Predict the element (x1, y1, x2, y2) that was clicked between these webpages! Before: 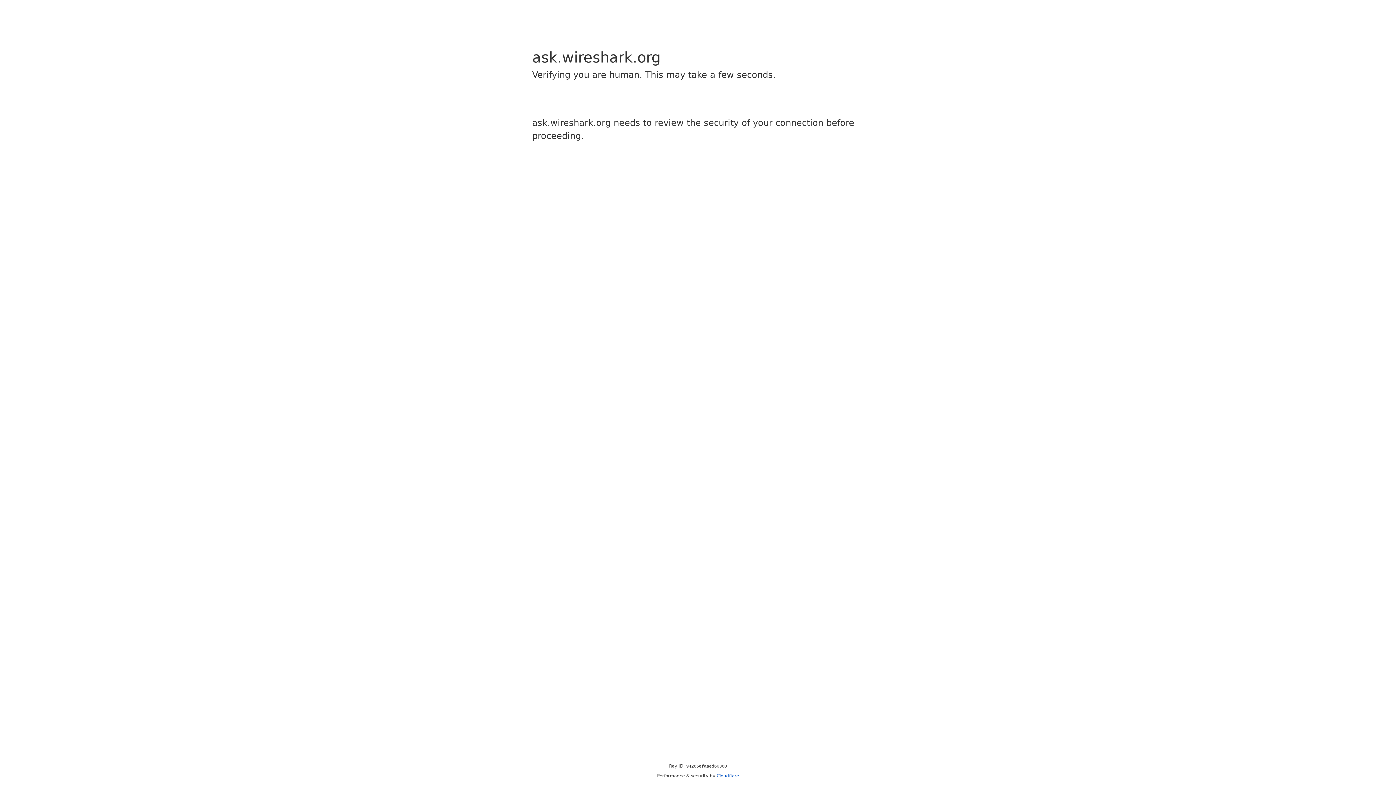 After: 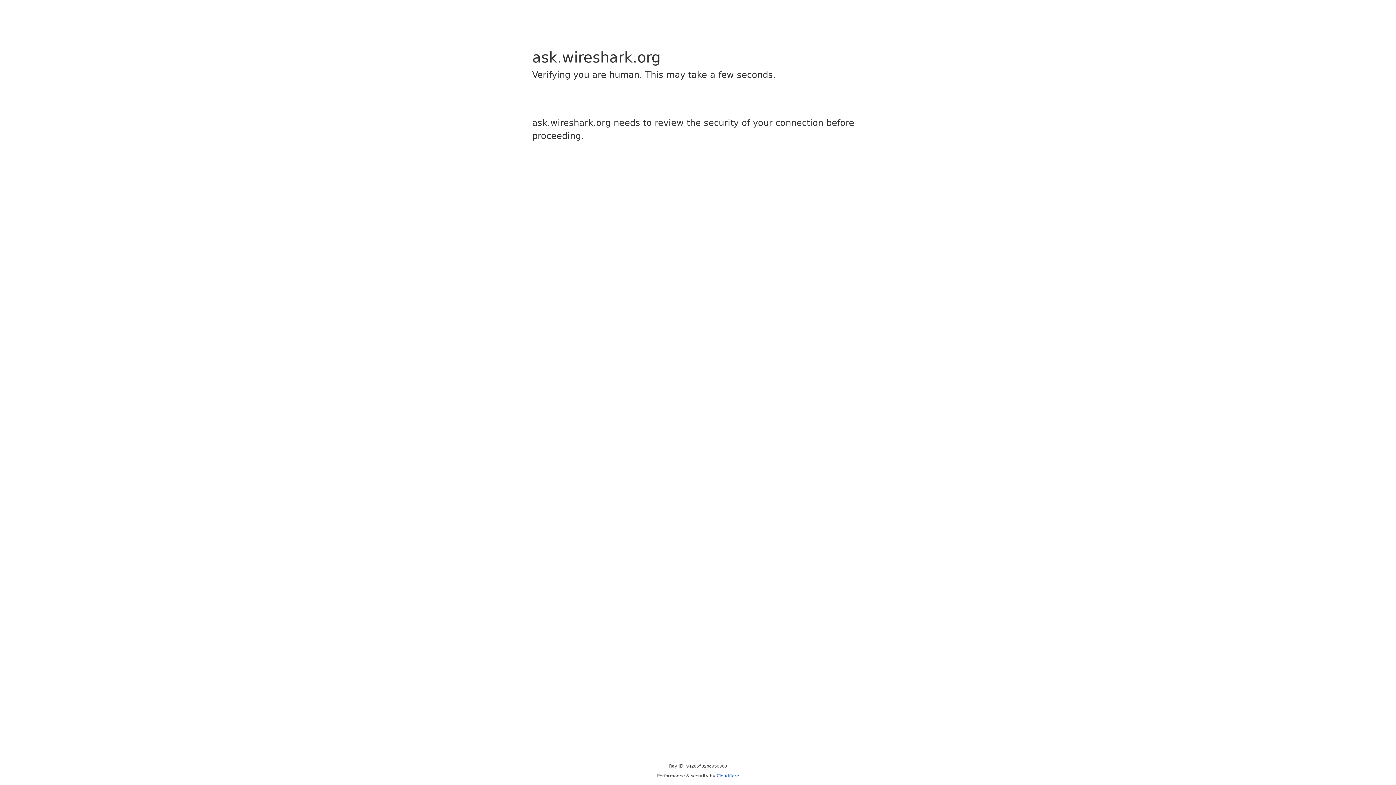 Action: label: Cloudflare bbox: (716, 773, 739, 778)